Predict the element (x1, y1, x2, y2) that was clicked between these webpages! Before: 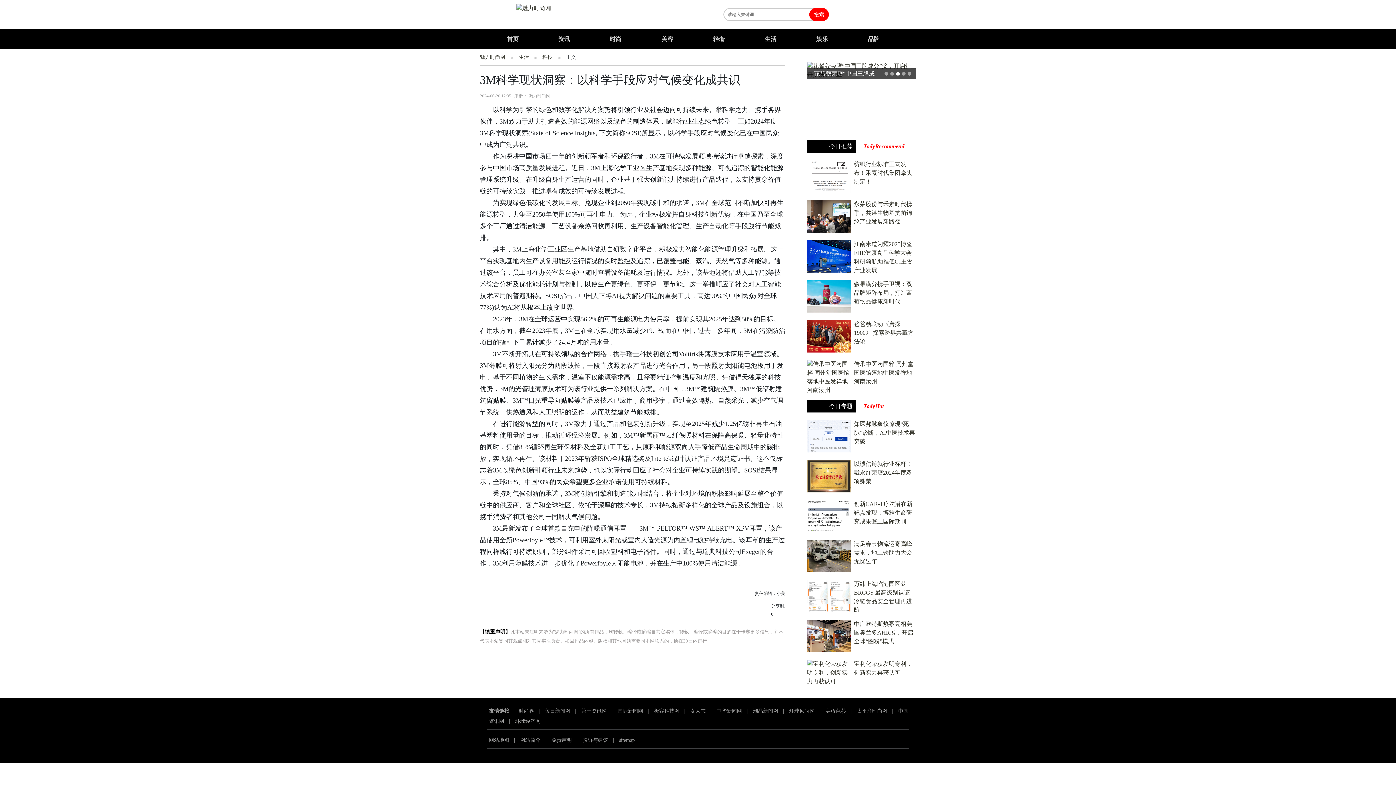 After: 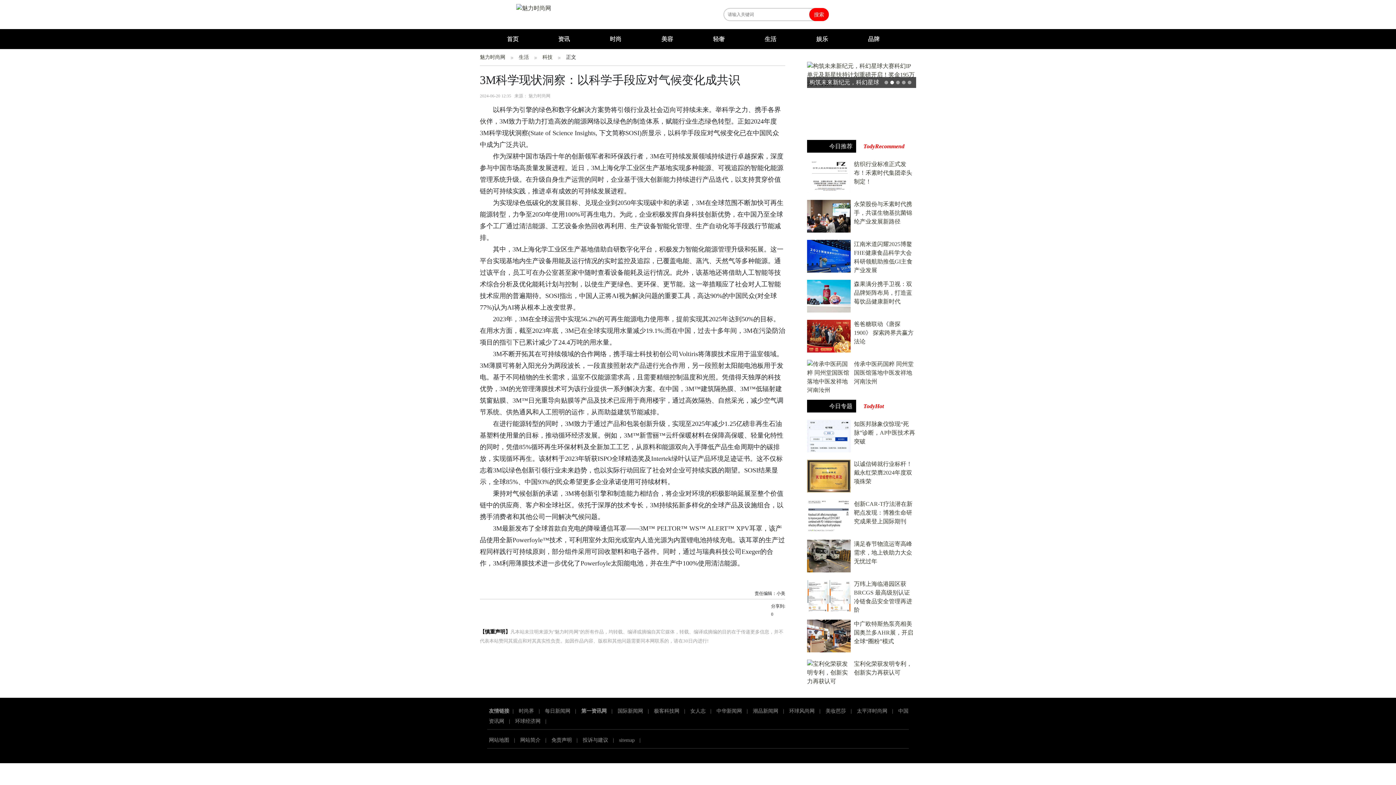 Action: bbox: (581, 708, 606, 714) label: 第一资讯网